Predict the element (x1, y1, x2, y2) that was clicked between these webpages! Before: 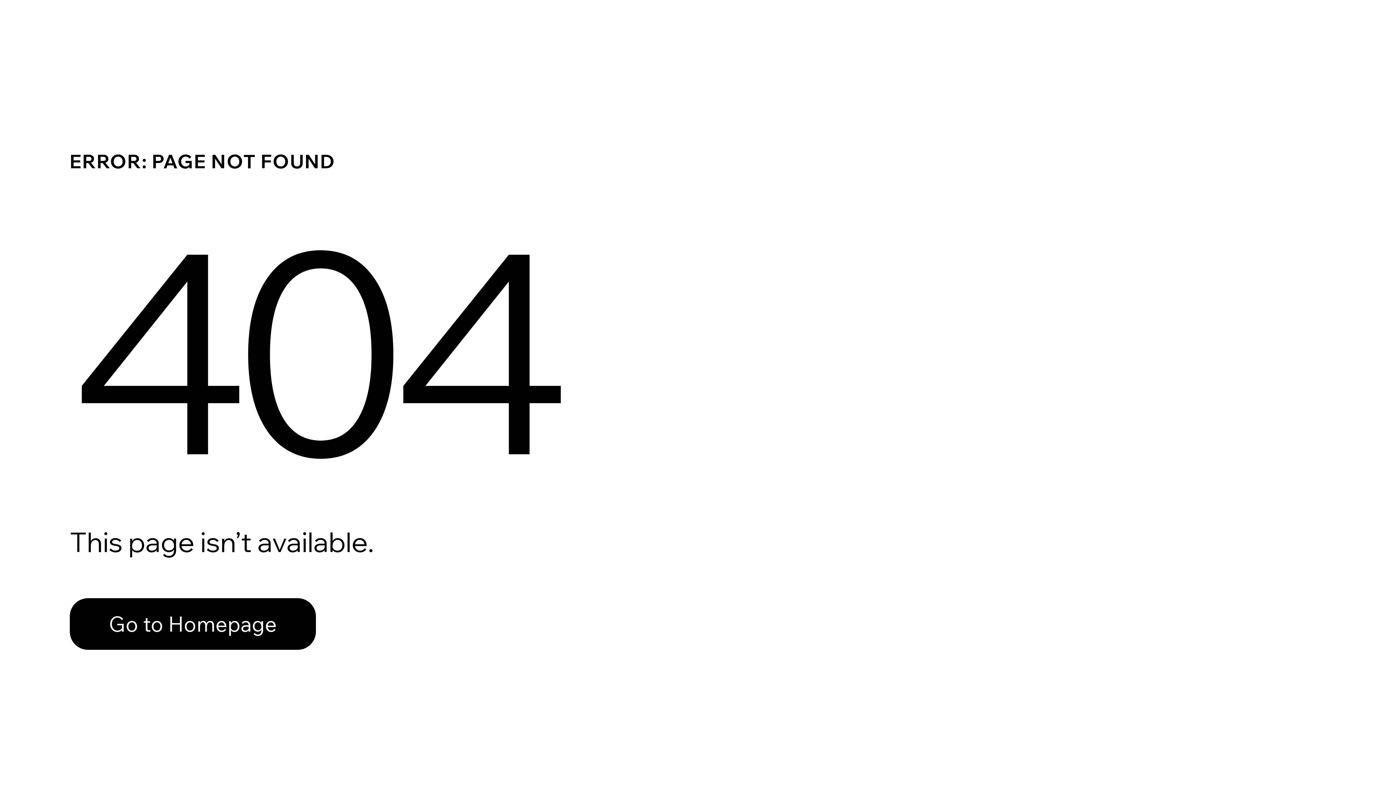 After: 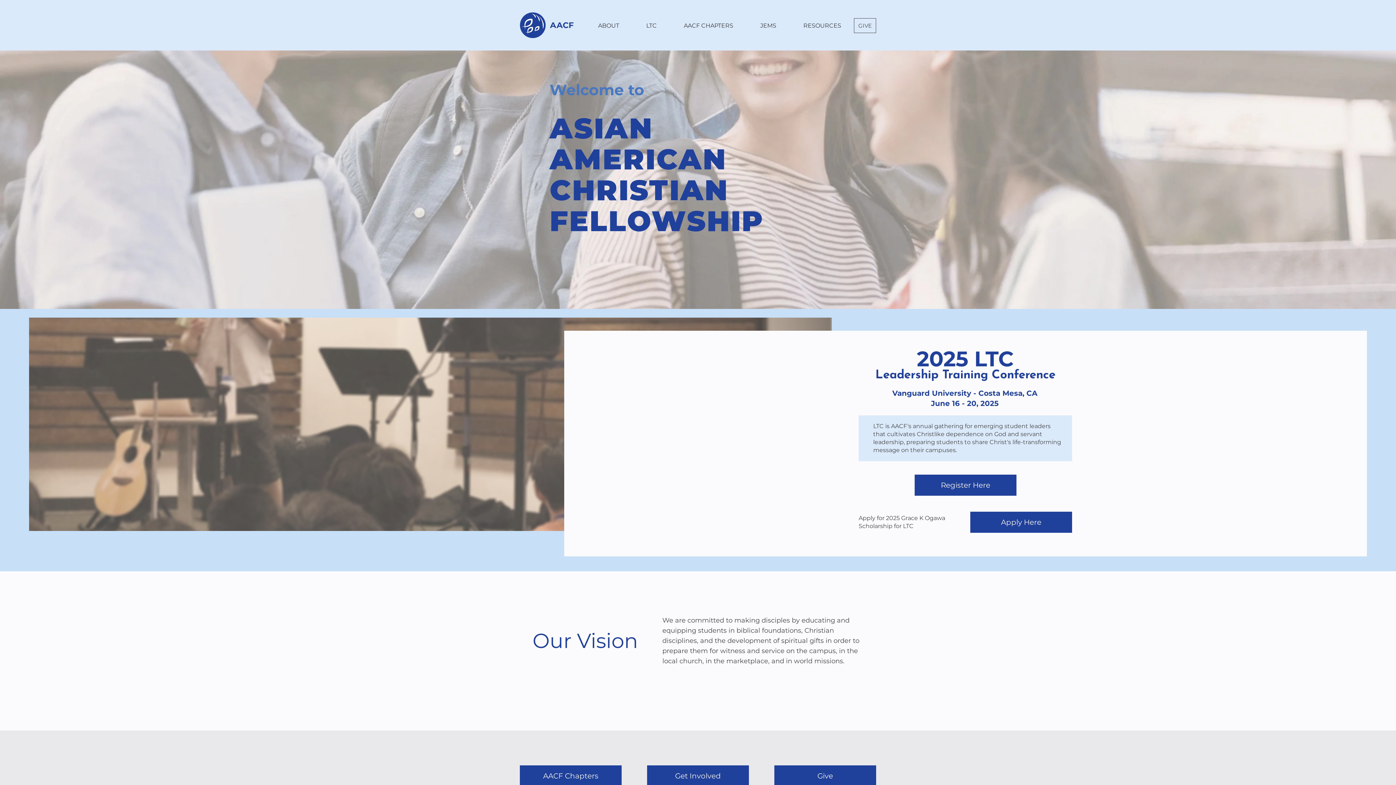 Action: label: Go to Homepage bbox: (69, 582, 768, 659)